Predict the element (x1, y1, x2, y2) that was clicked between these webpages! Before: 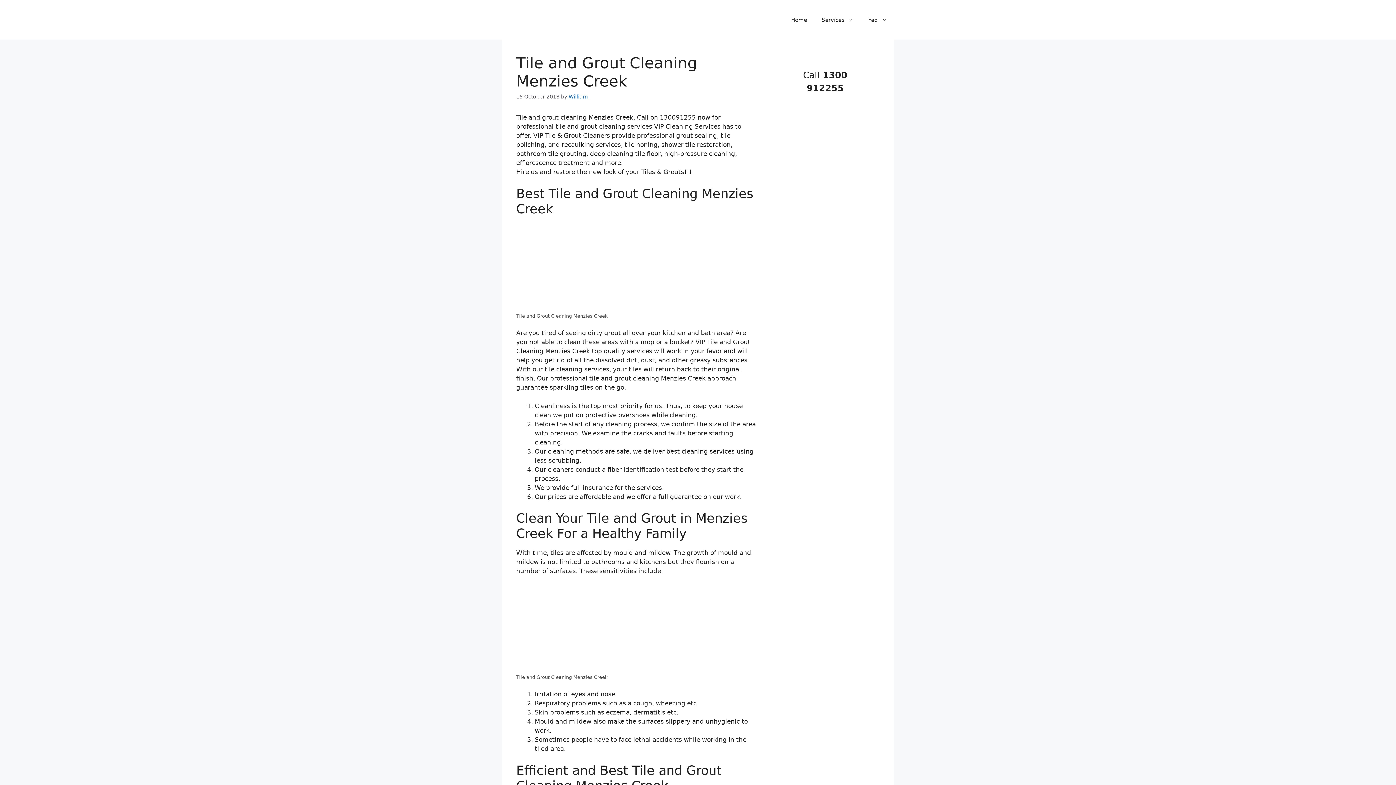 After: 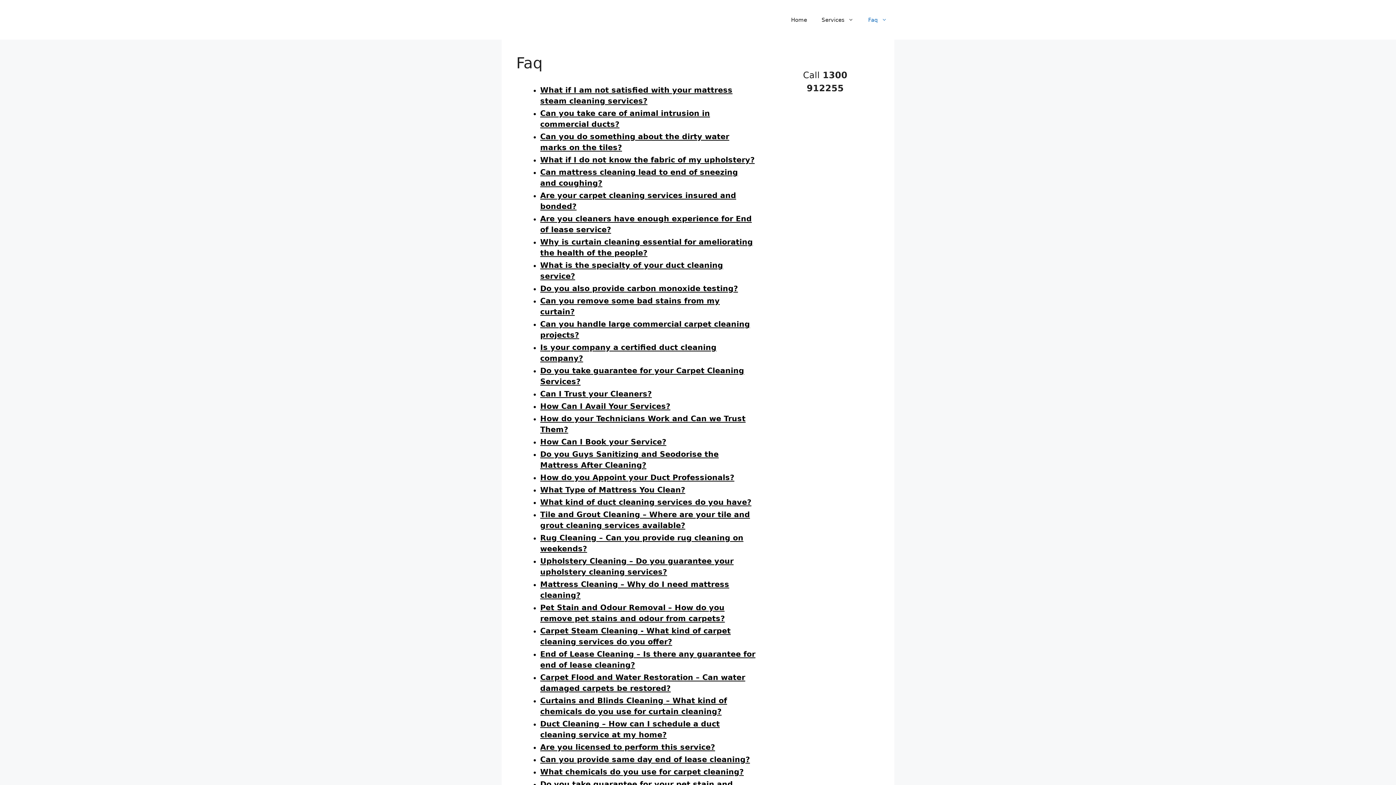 Action: bbox: (861, 8, 894, 30) label: Faq